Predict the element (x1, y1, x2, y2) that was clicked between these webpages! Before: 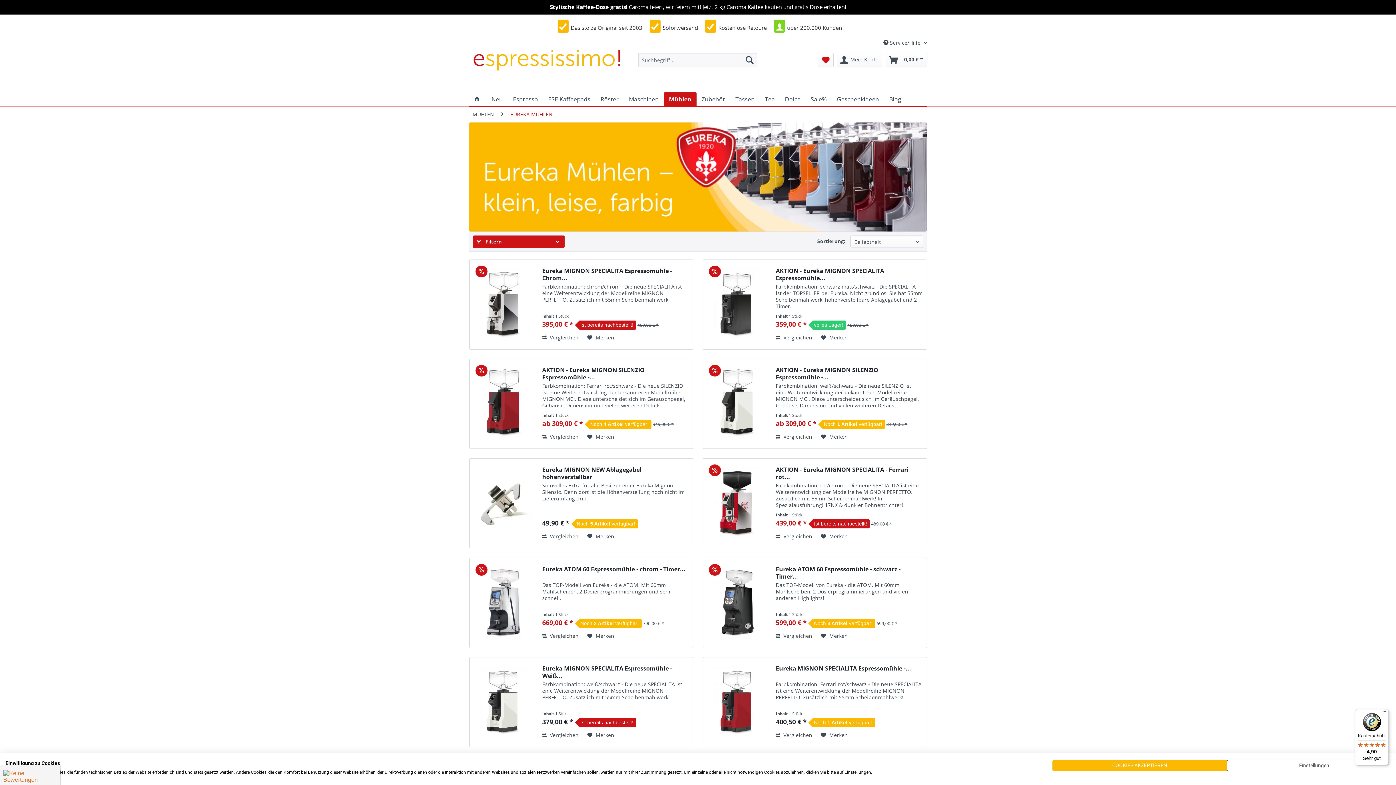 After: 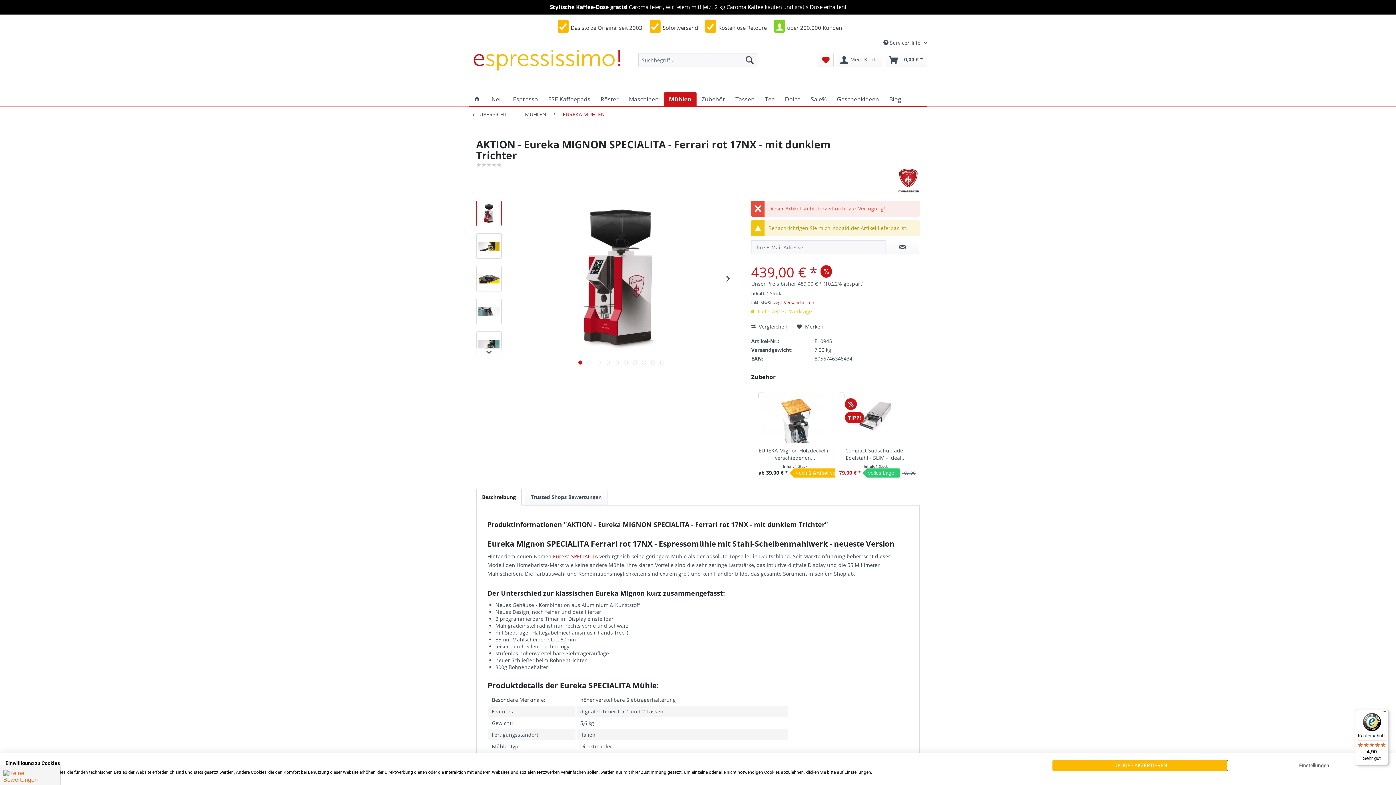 Action: label: AKTION - Eureka MIGNON SPECIALITA - Ferrari rot... bbox: (776, 466, 923, 480)